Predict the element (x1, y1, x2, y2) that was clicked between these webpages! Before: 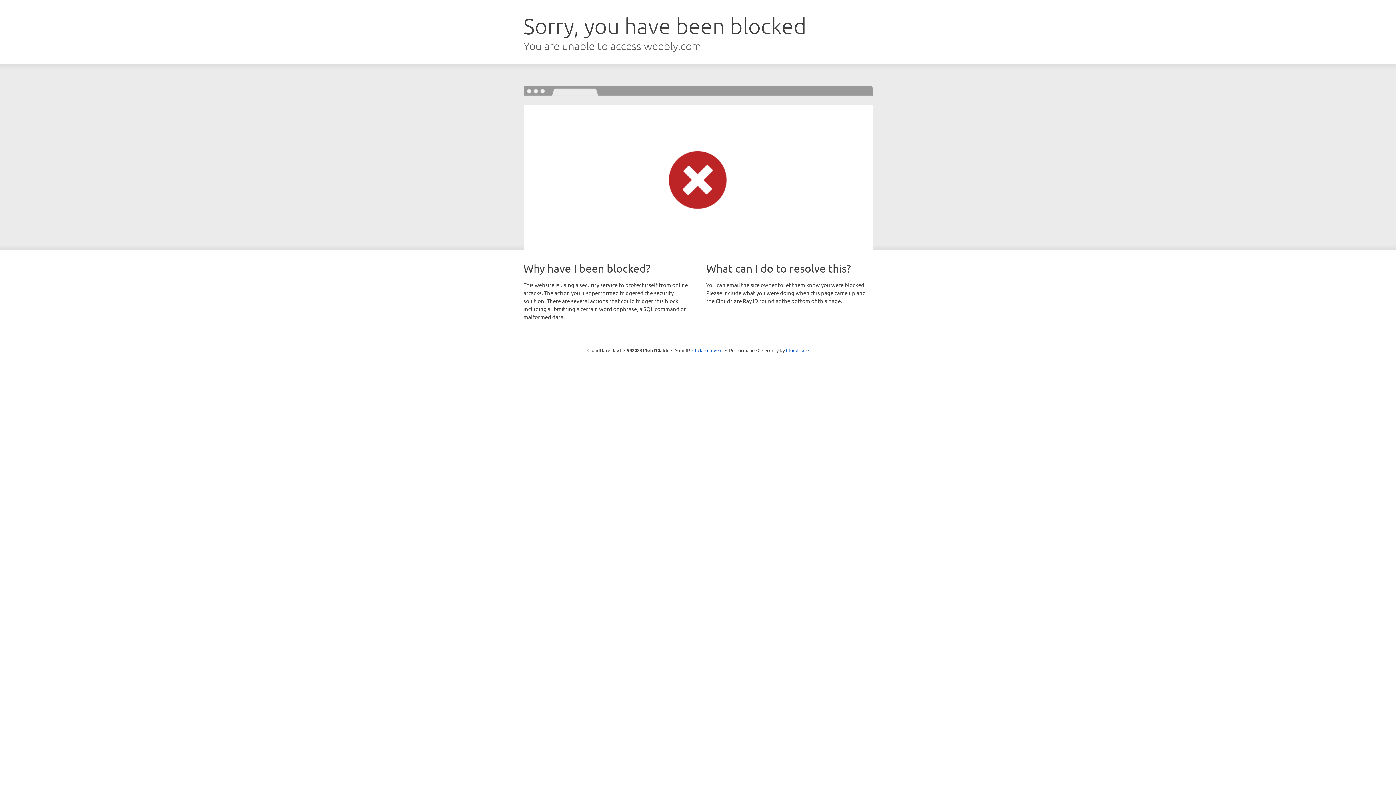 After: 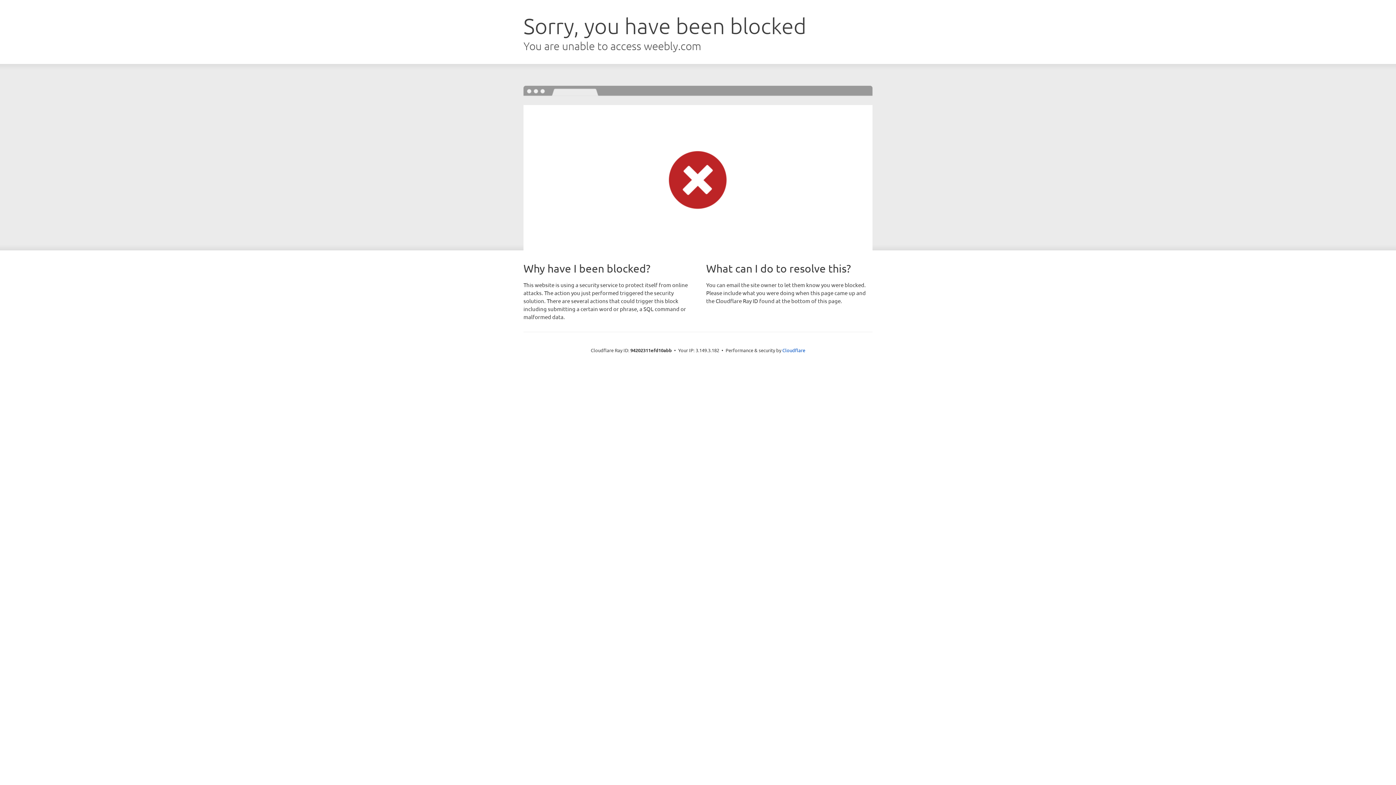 Action: bbox: (692, 346, 722, 353) label: Click to reveal